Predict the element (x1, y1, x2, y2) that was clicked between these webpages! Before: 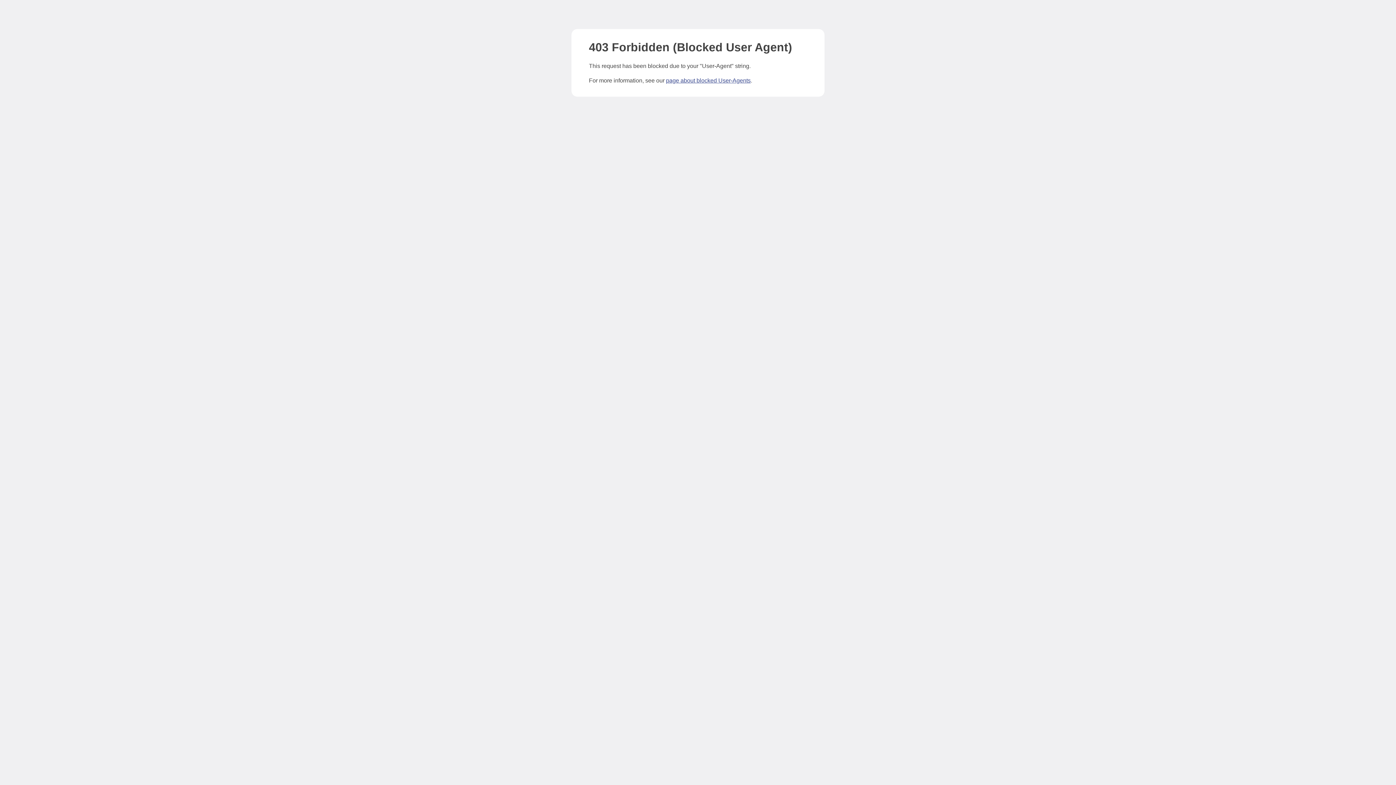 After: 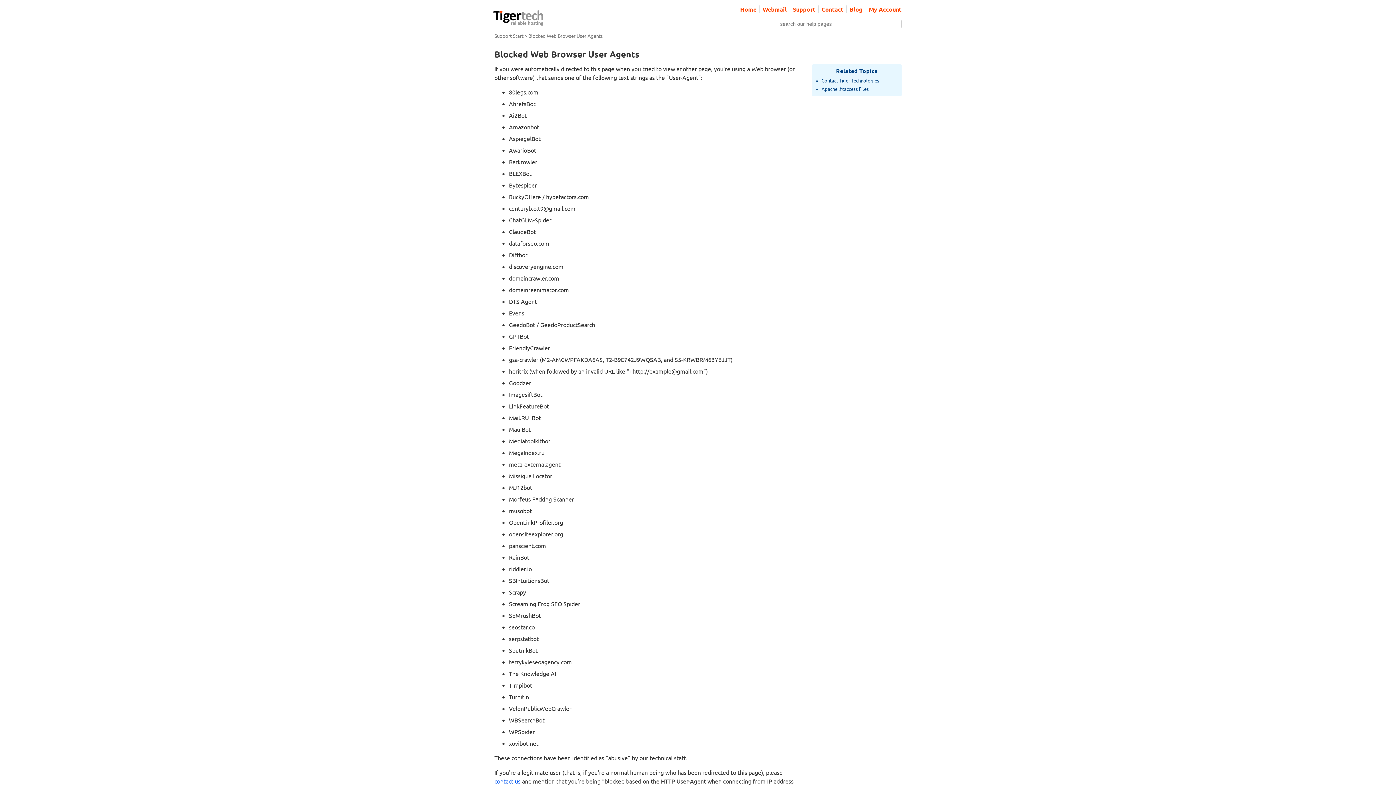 Action: bbox: (666, 77, 750, 83) label: page about blocked User-Agents